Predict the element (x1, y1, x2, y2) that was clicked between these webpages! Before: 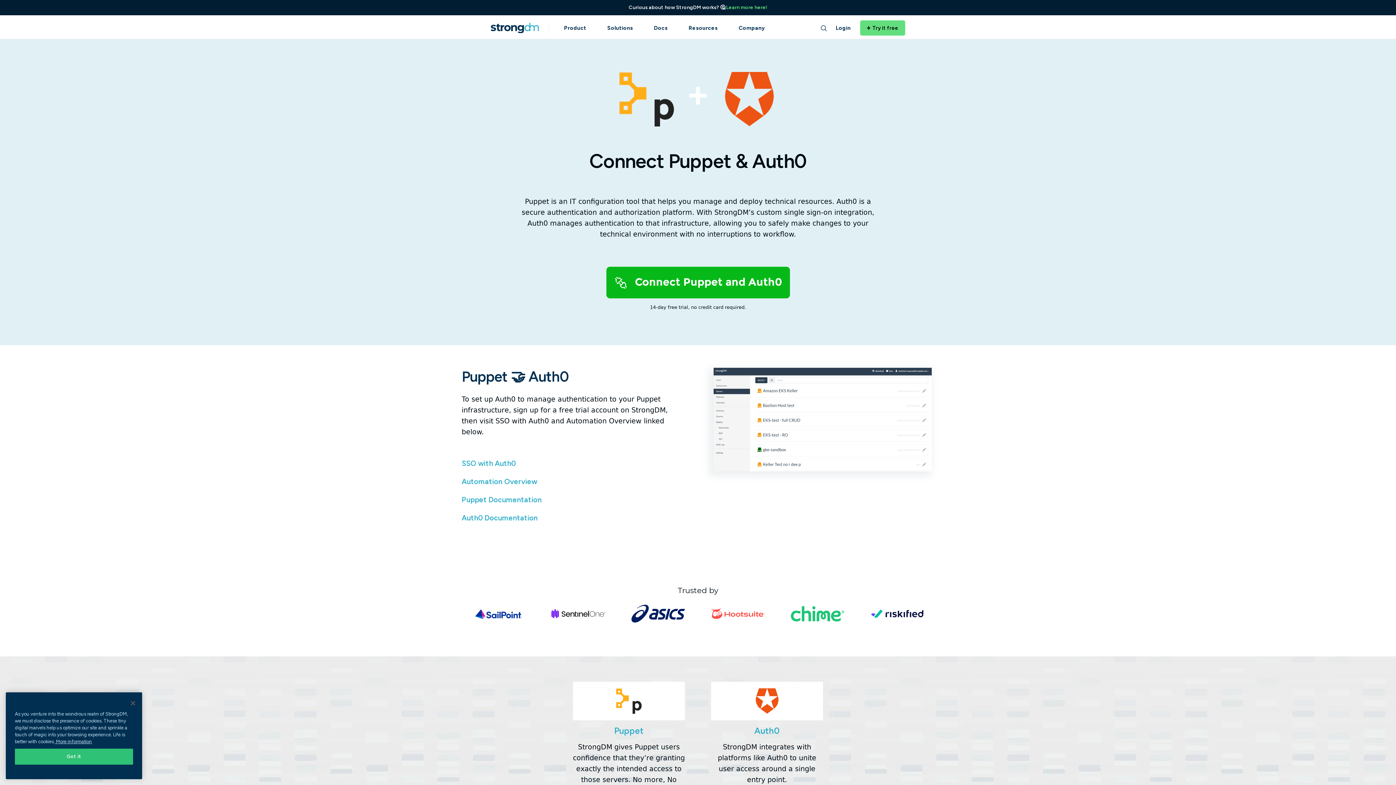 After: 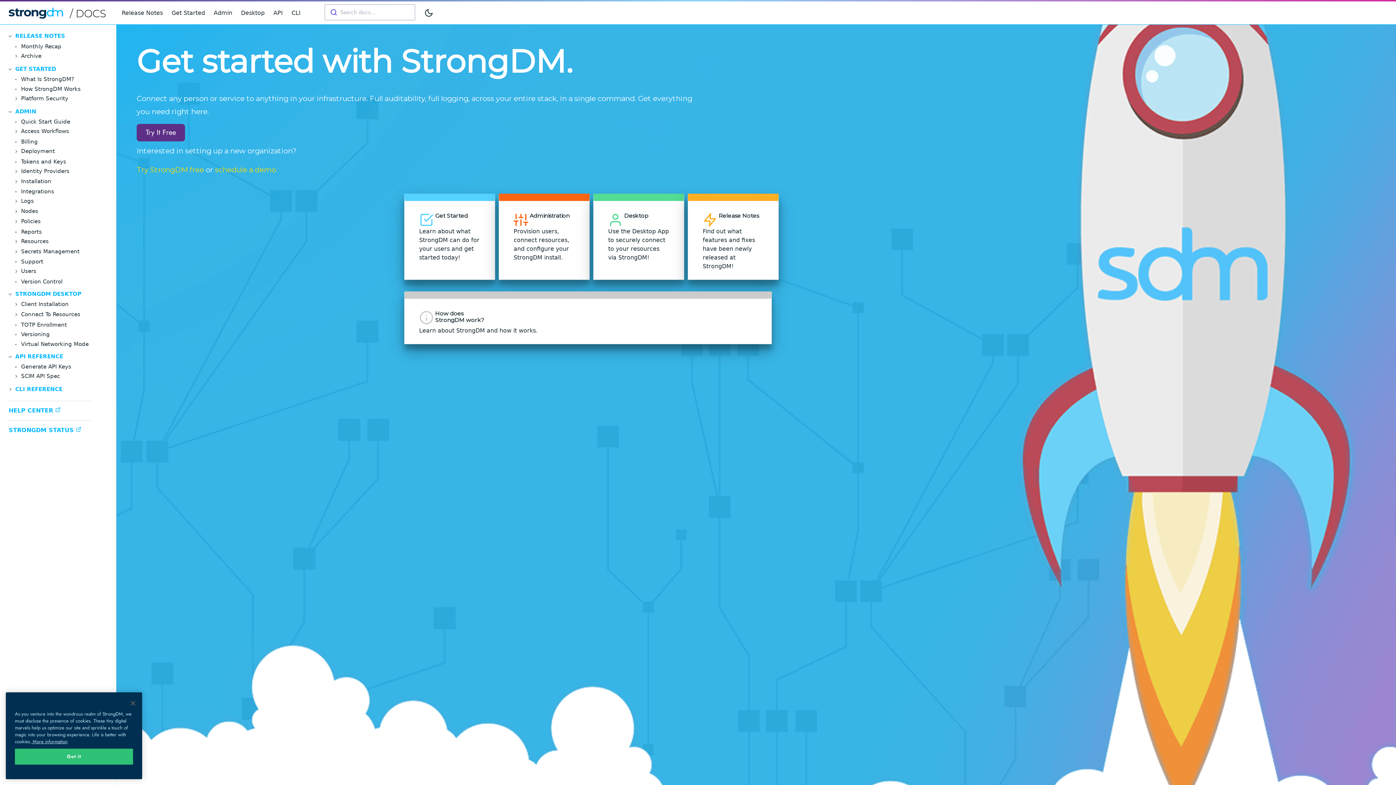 Action: bbox: (654, 24, 667, 31) label: Docs